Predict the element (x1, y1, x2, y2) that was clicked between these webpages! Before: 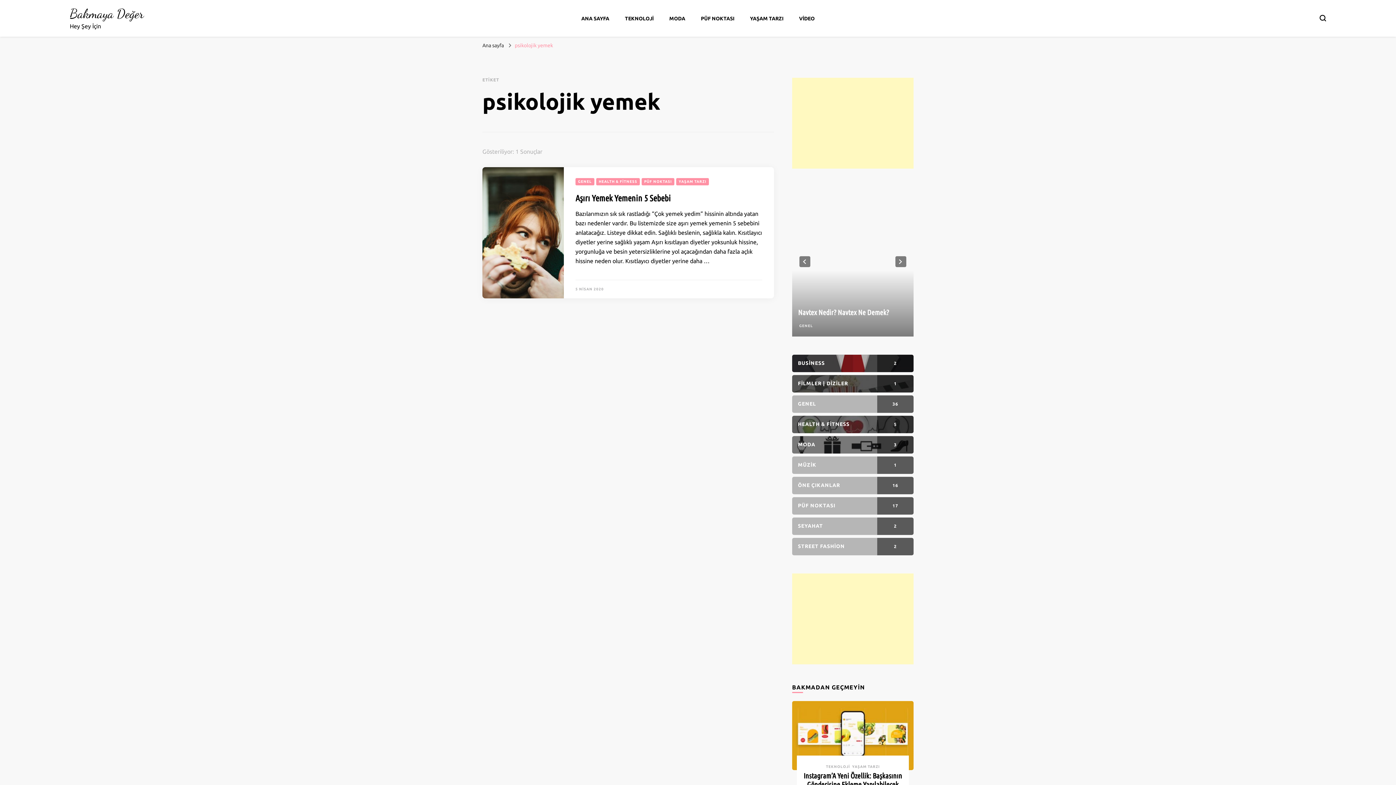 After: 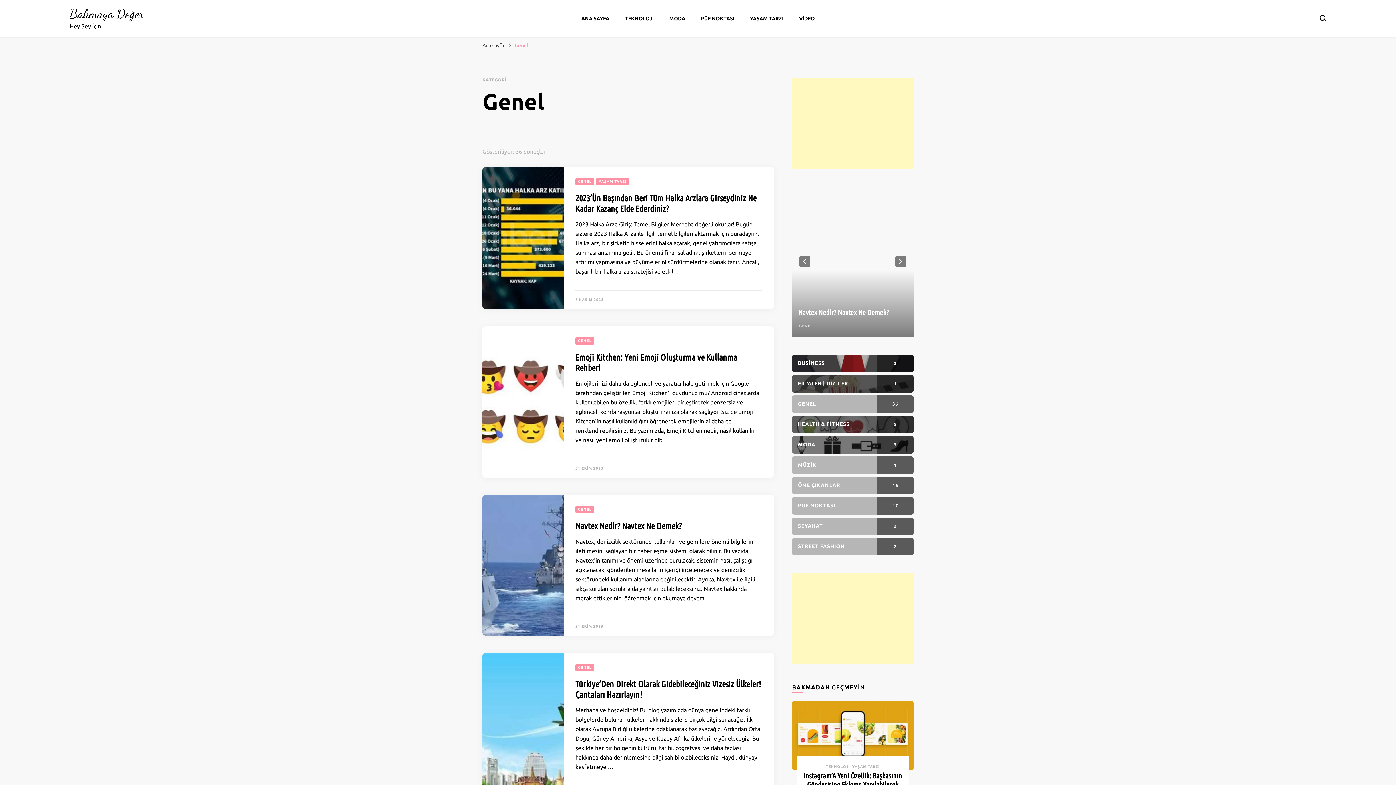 Action: label: GENEL bbox: (799, 324, 813, 328)